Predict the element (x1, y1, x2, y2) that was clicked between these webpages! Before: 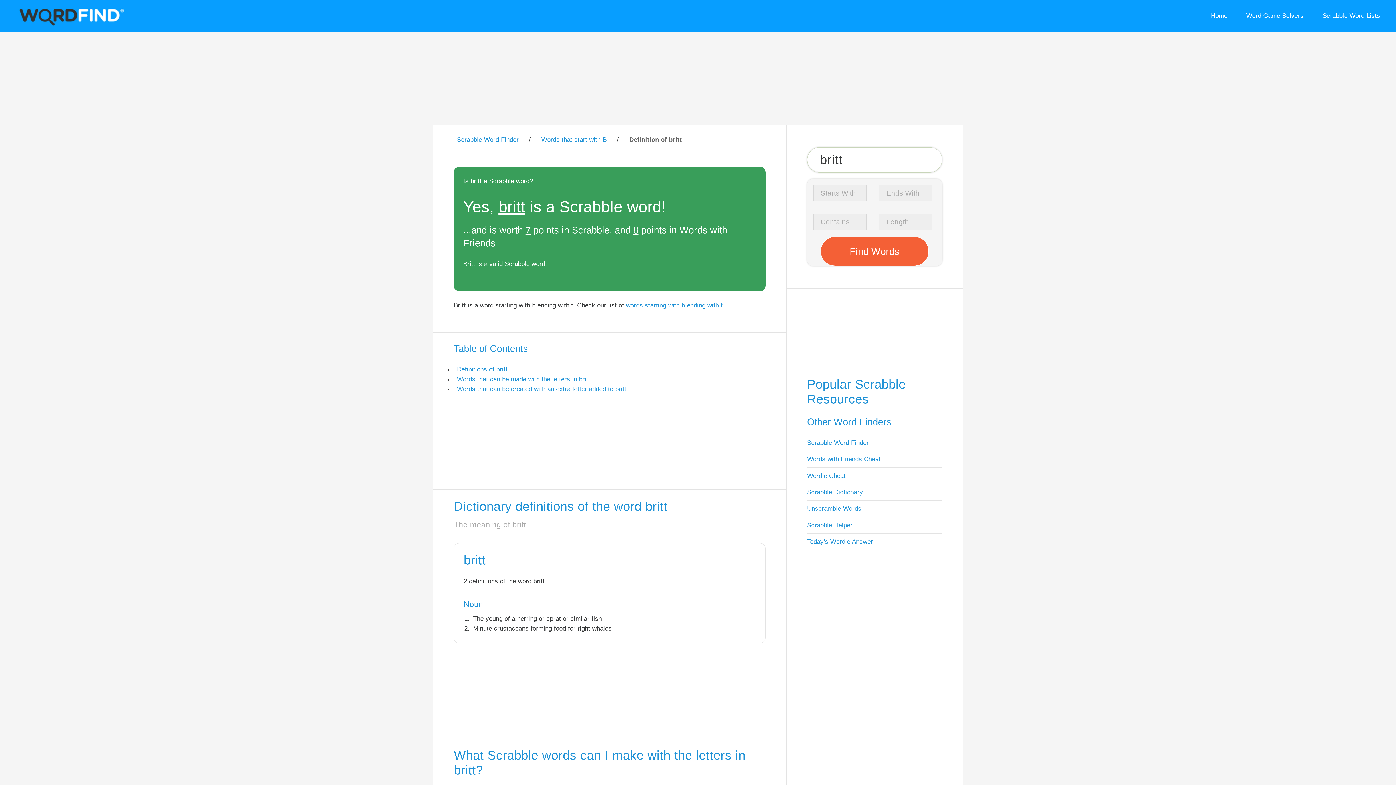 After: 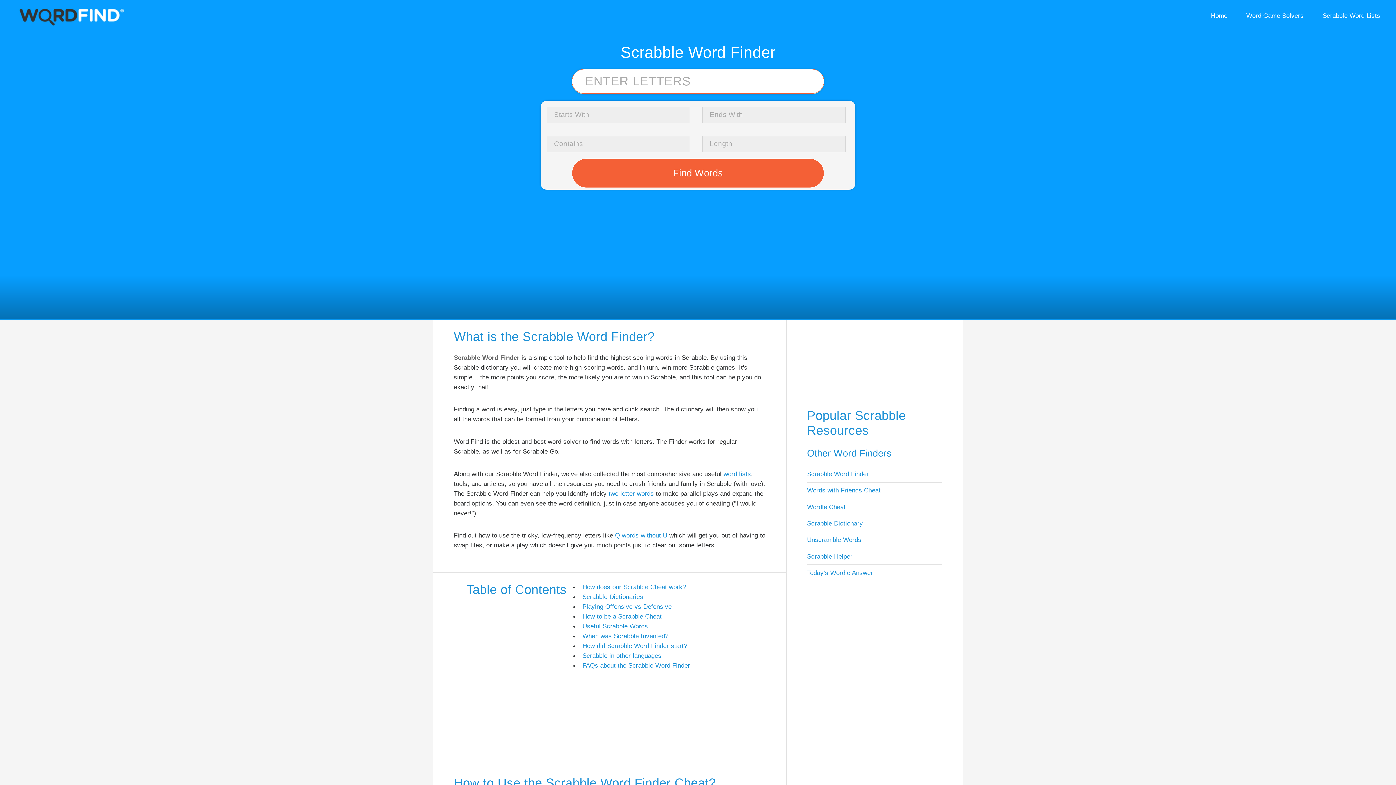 Action: bbox: (9, 19, 131, 29)